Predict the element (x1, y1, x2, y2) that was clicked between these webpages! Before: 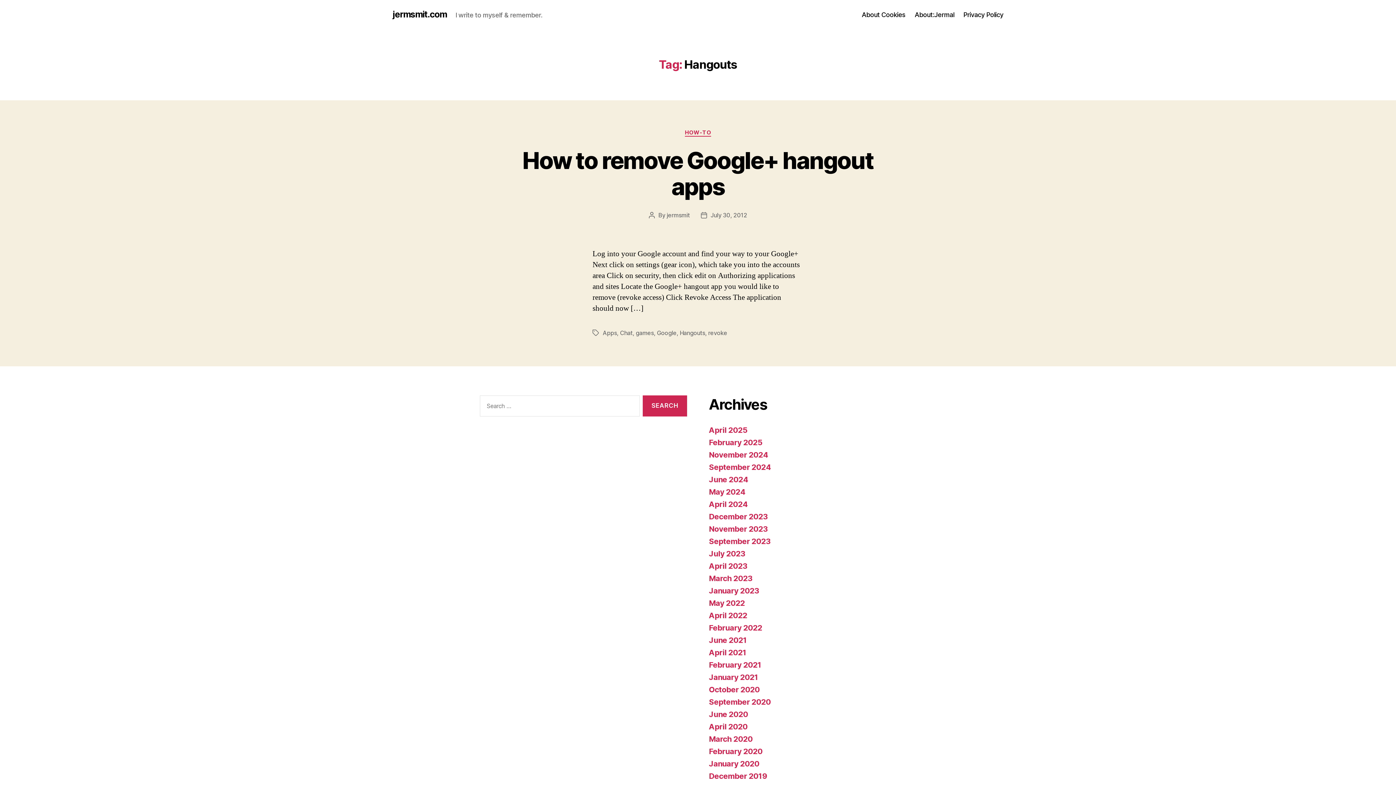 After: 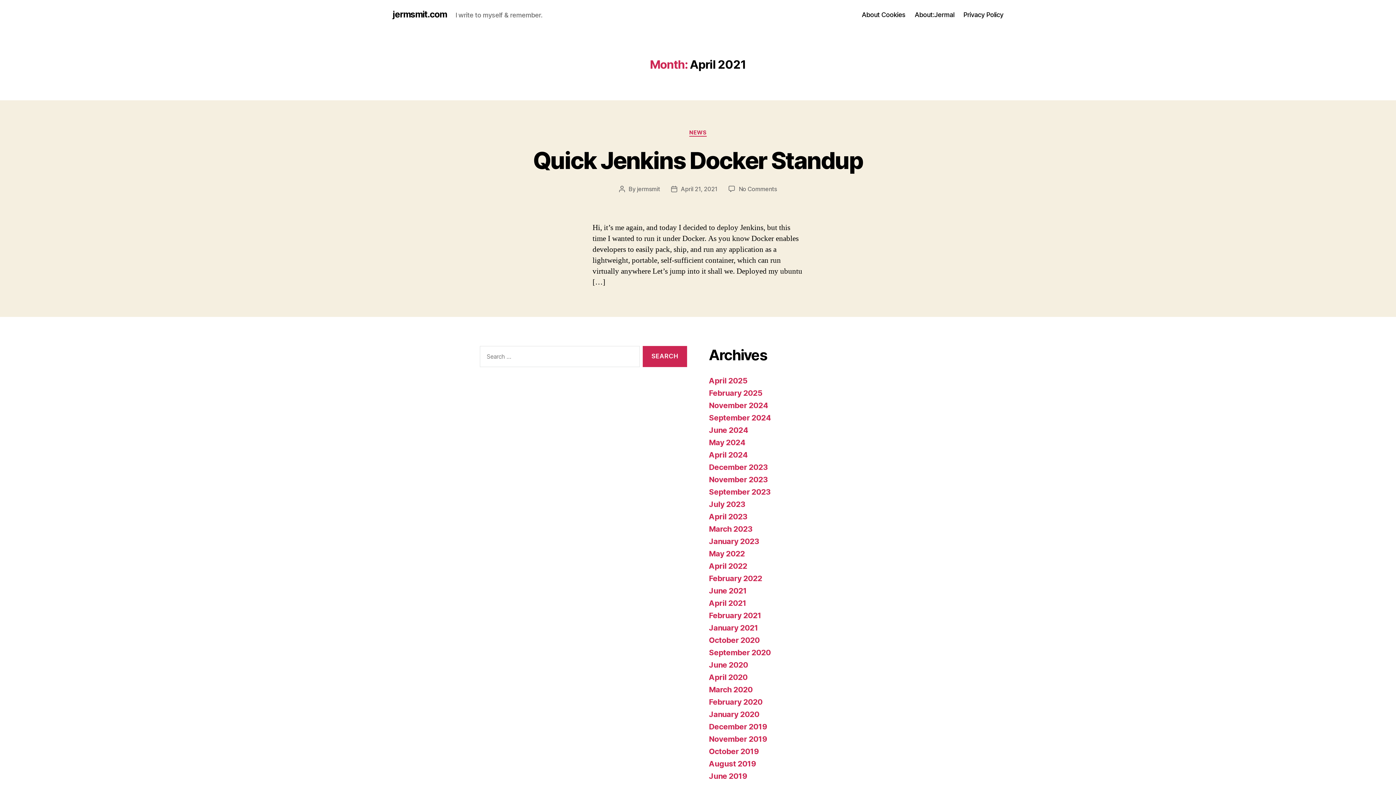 Action: label: April 2021 bbox: (709, 648, 746, 657)